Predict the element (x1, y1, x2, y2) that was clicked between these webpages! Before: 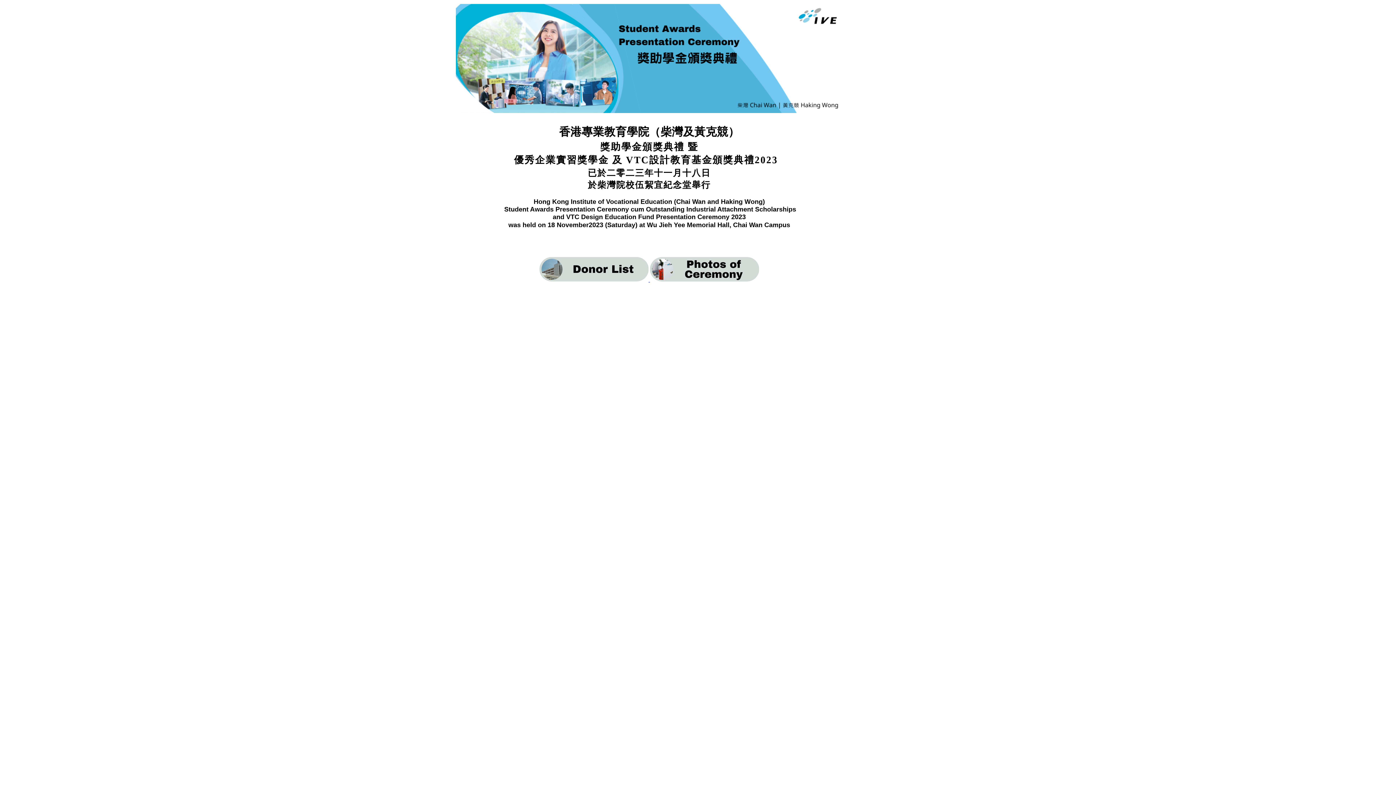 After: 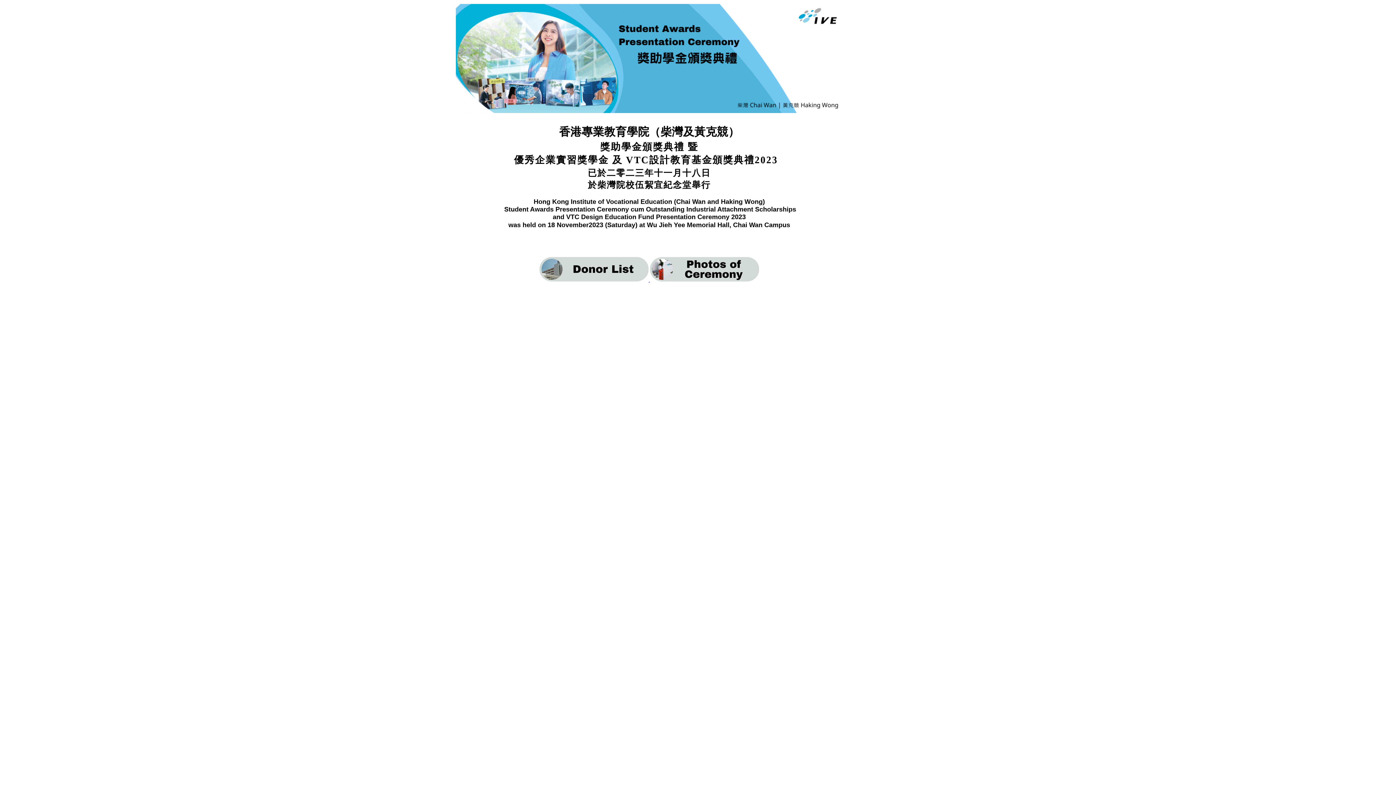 Action: label:   bbox: (648, 276, 759, 282)